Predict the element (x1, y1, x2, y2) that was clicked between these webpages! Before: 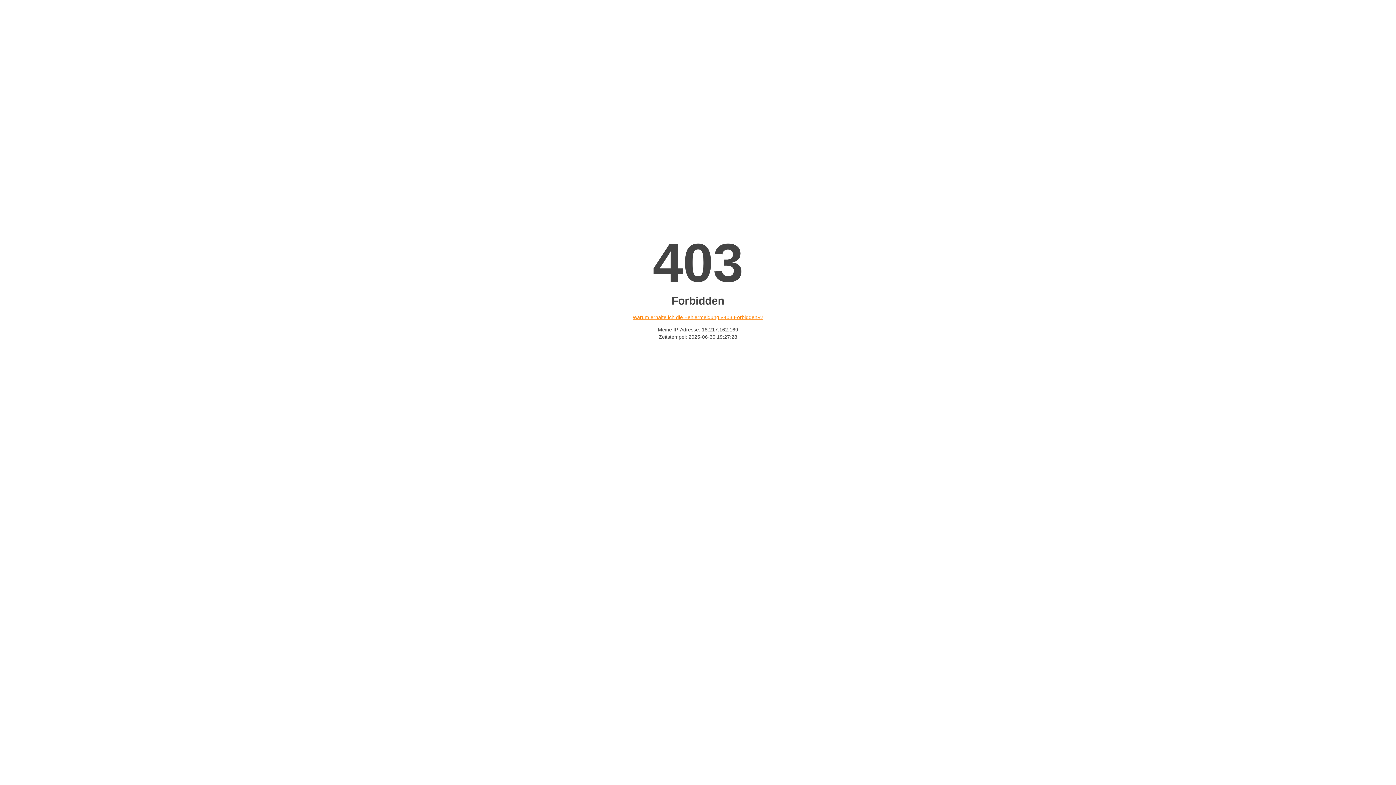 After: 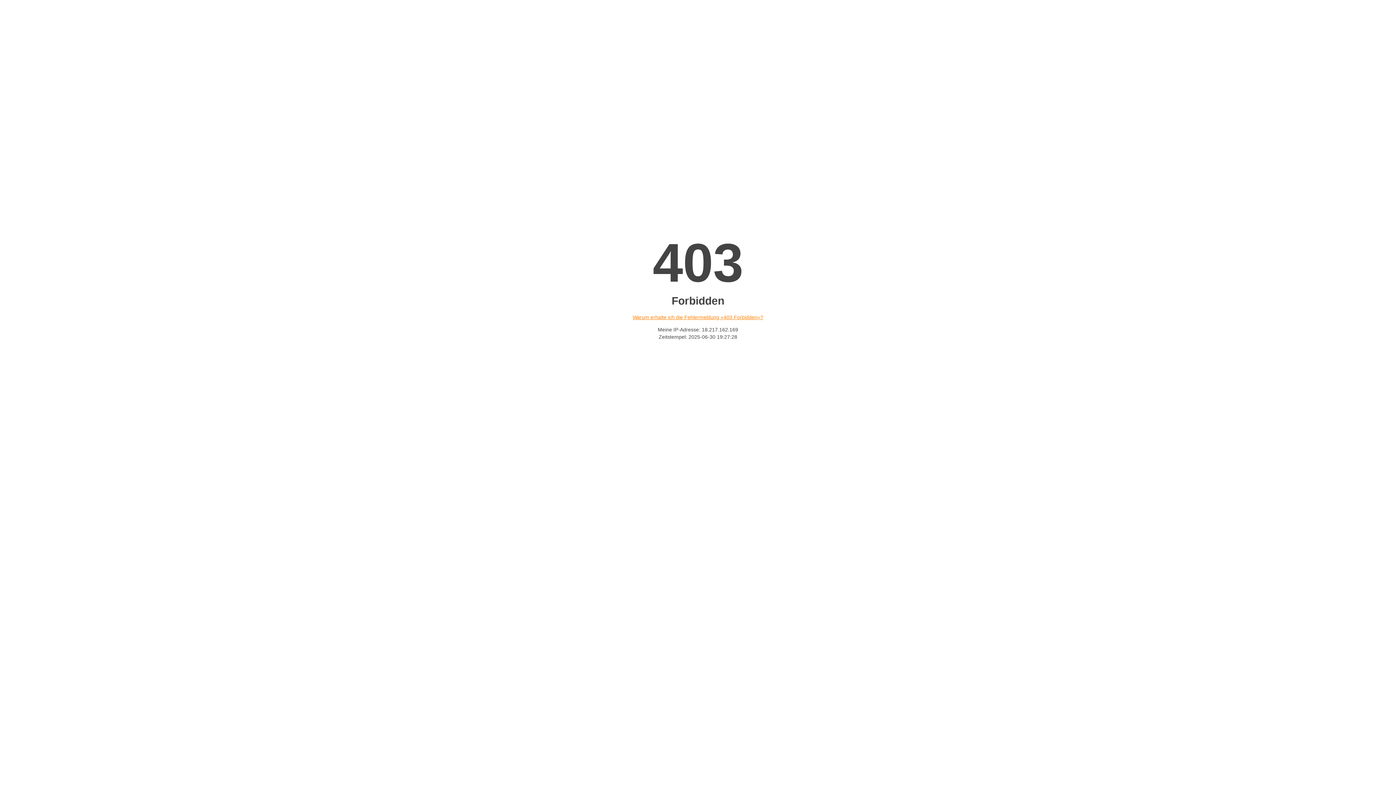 Action: label: Warum erhalte ich die Fehlermeldung «403 Forbidden»? bbox: (632, 314, 763, 320)